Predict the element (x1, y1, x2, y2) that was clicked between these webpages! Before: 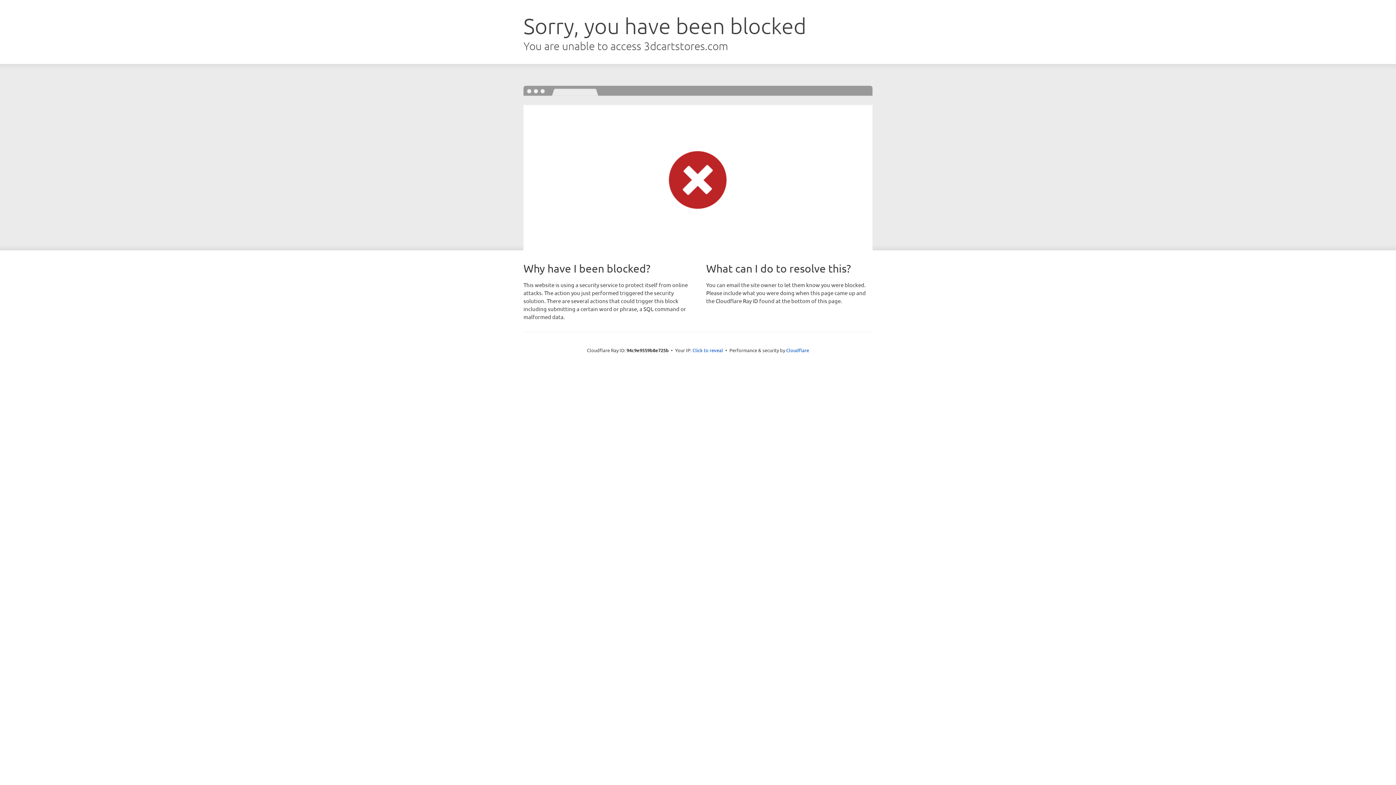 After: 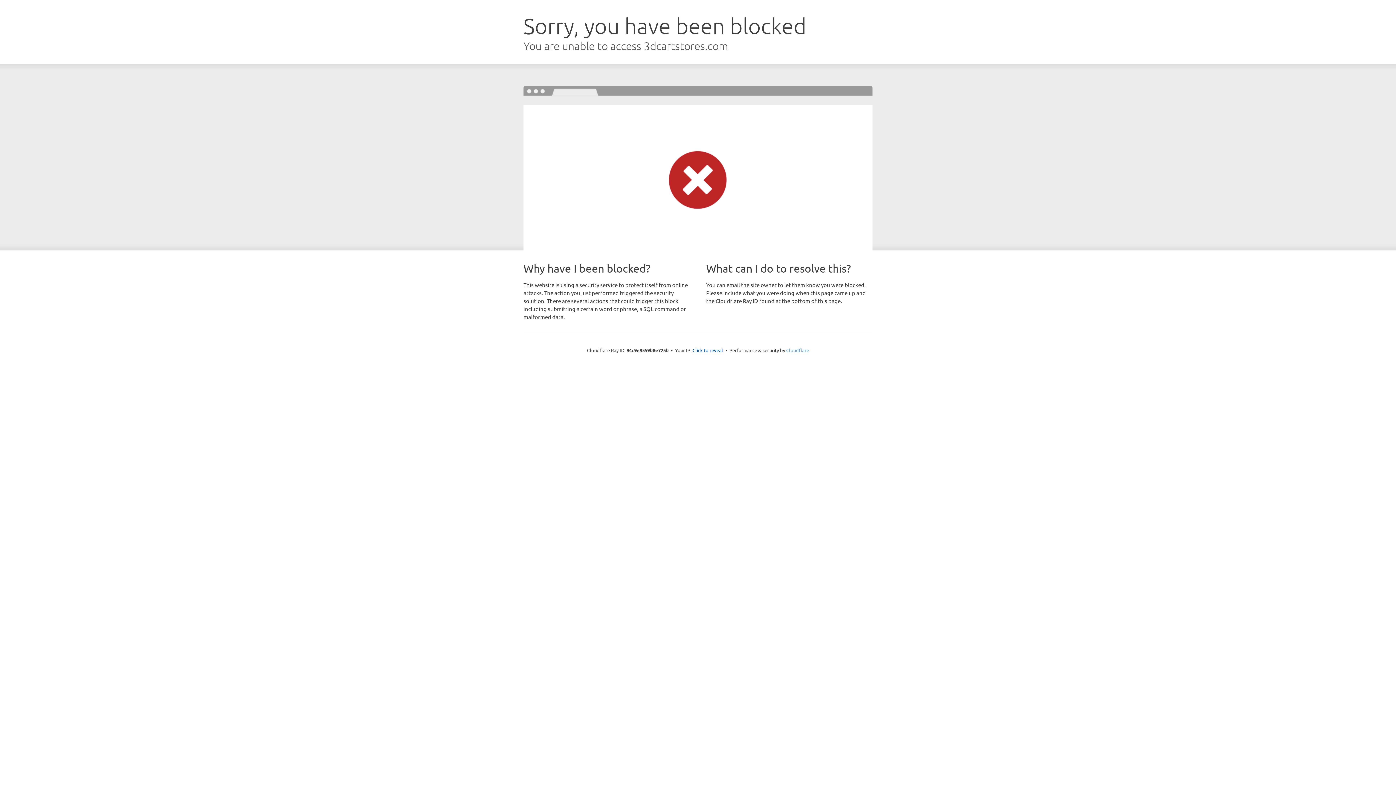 Action: bbox: (786, 347, 809, 353) label: Cloudflare